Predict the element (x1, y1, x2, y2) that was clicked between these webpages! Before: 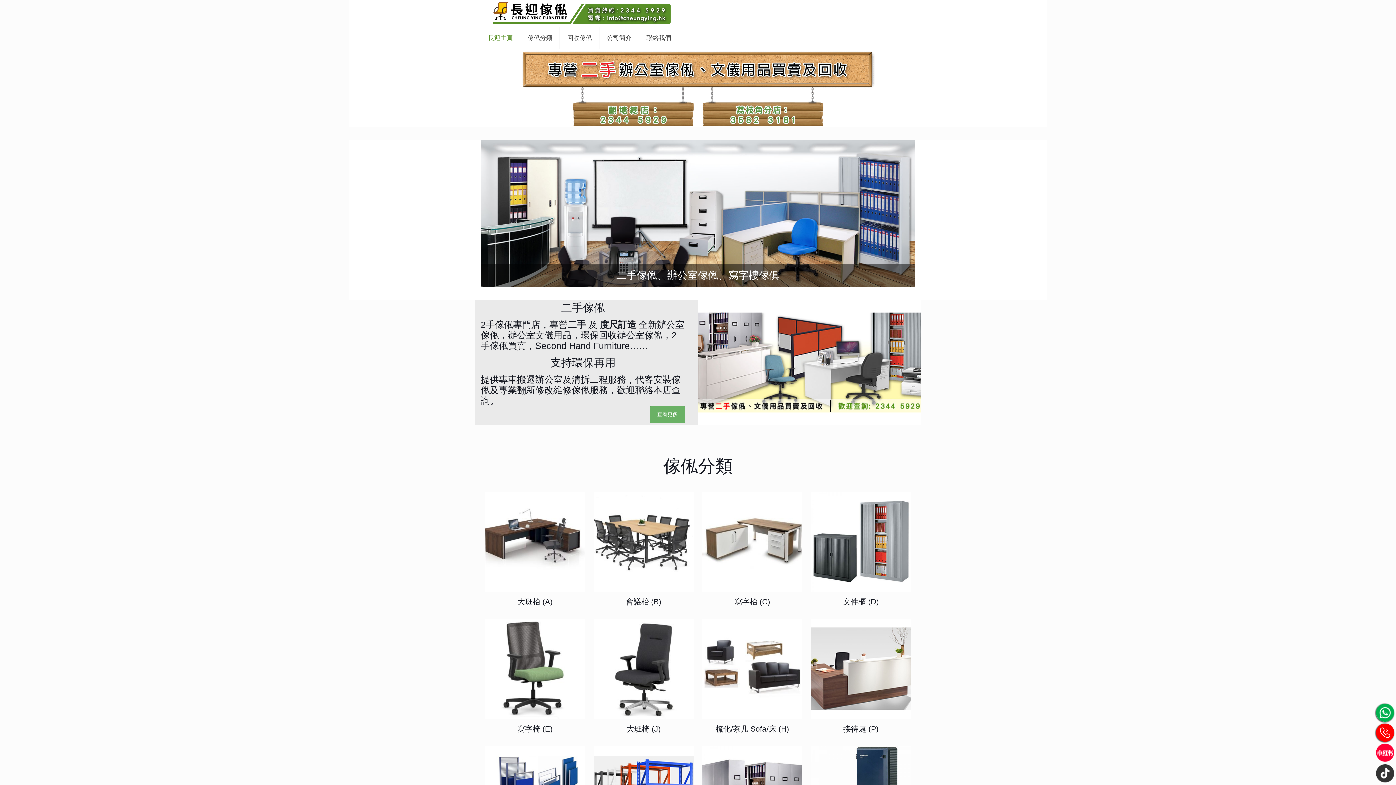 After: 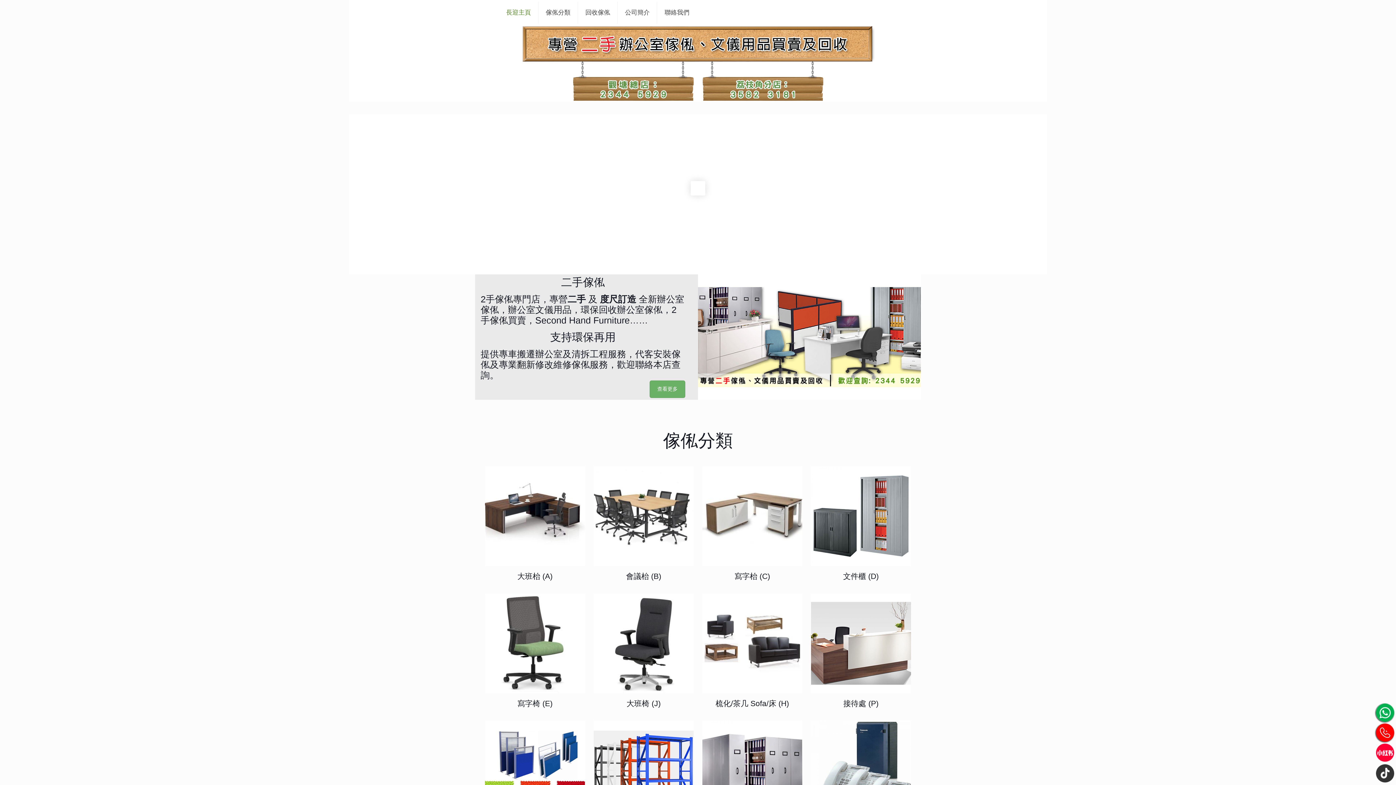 Action: bbox: (480, 25, 520, 50) label: 長迎主頁